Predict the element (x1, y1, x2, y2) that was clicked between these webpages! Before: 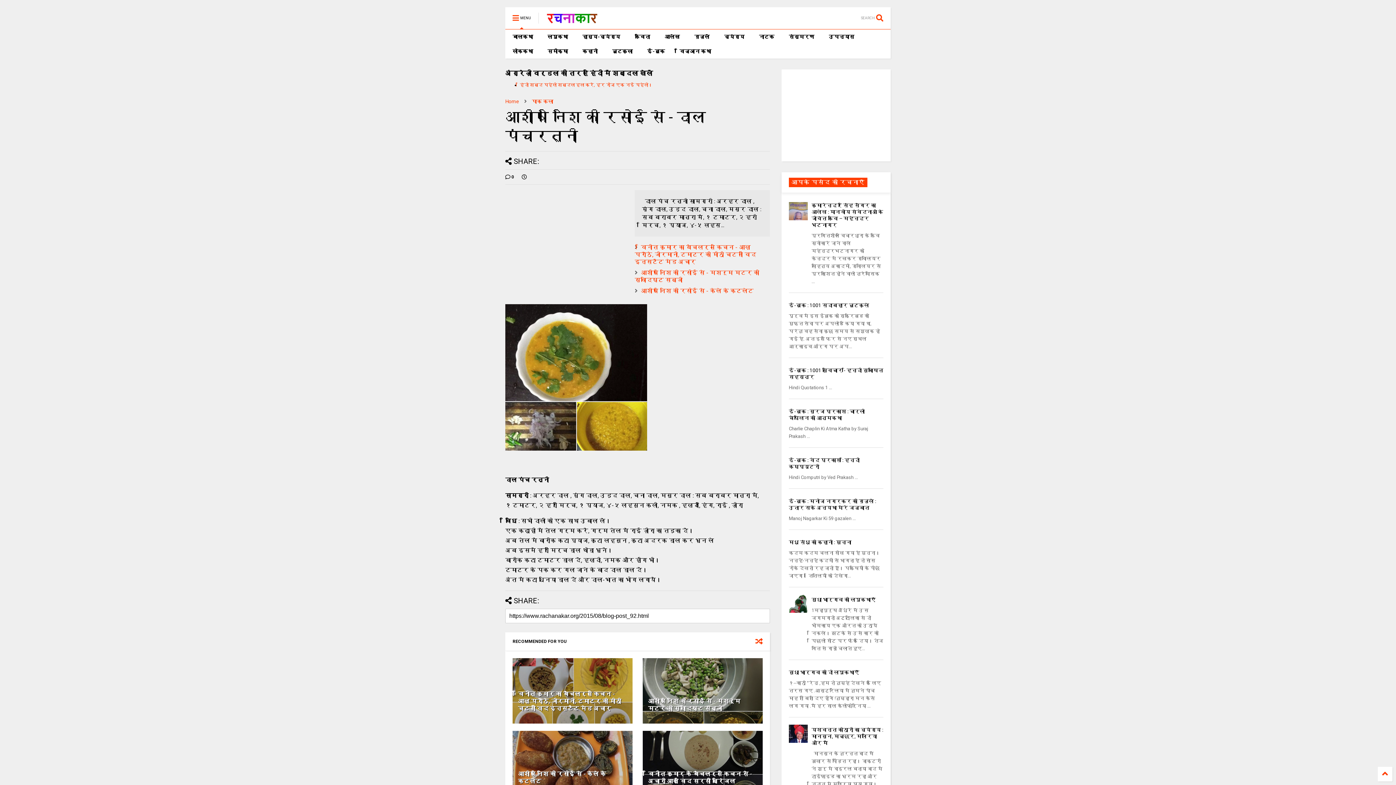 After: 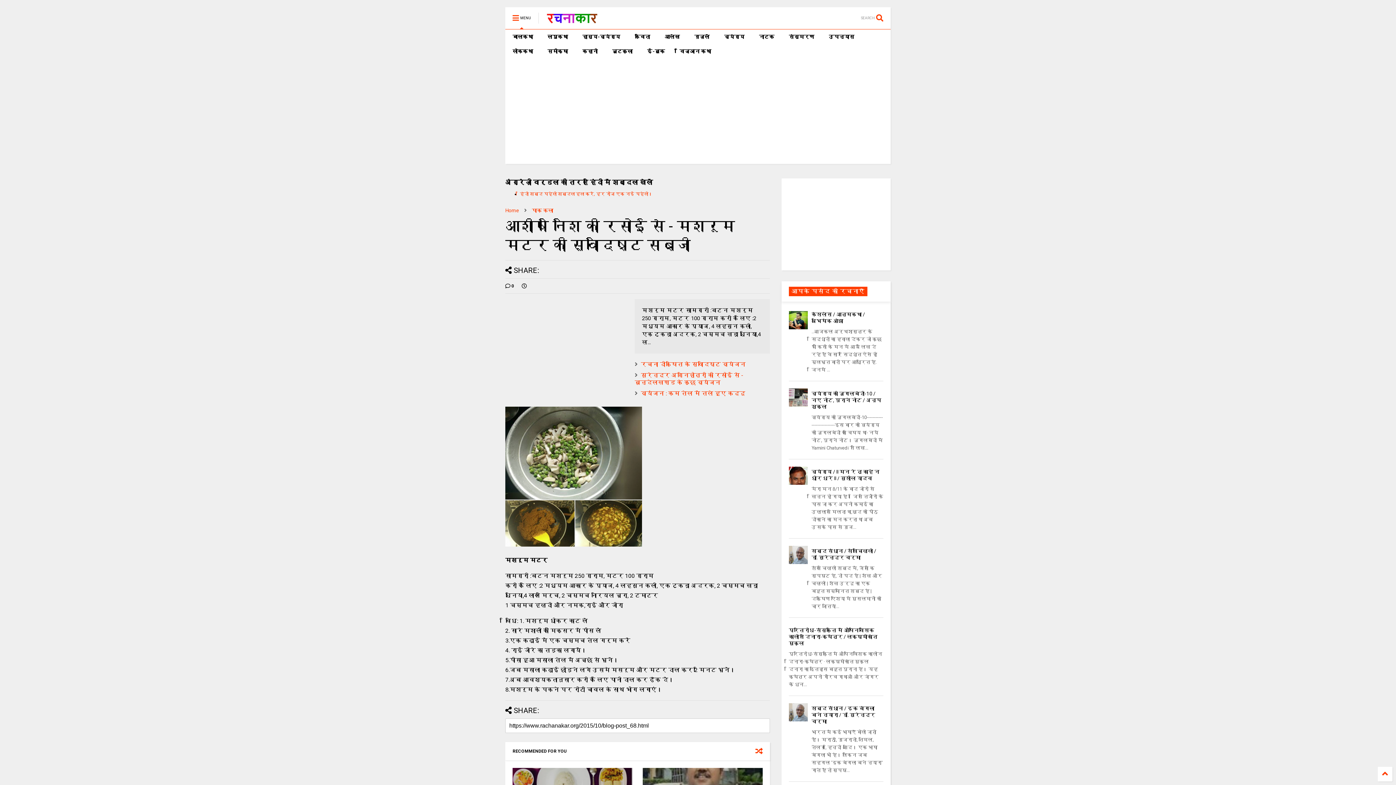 Action: bbox: (648, 698, 740, 712) label: आशीष निशि की रसोई से - मशरूम मटर की स्वादिष्ट सब्जी